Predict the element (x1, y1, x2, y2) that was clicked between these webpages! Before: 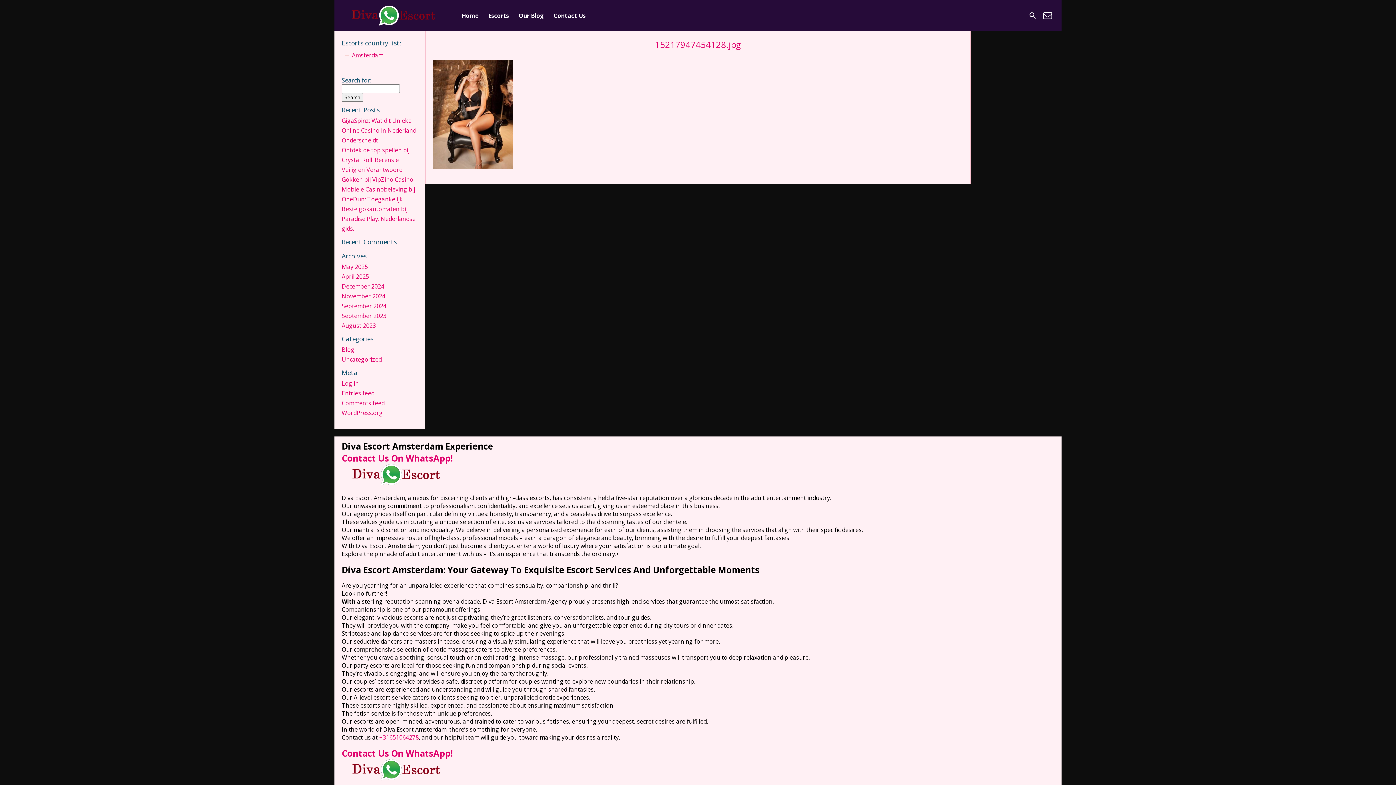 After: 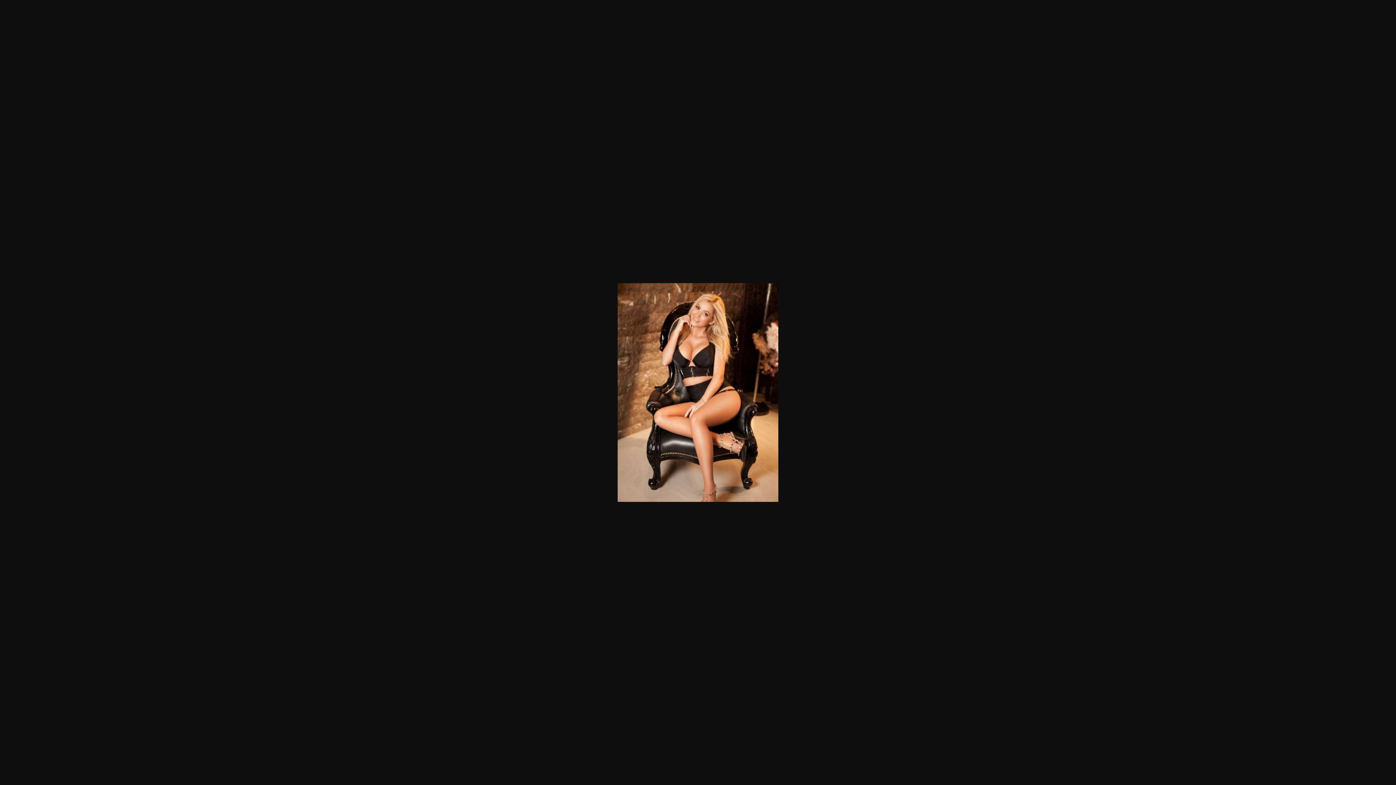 Action: bbox: (433, 162, 513, 170)